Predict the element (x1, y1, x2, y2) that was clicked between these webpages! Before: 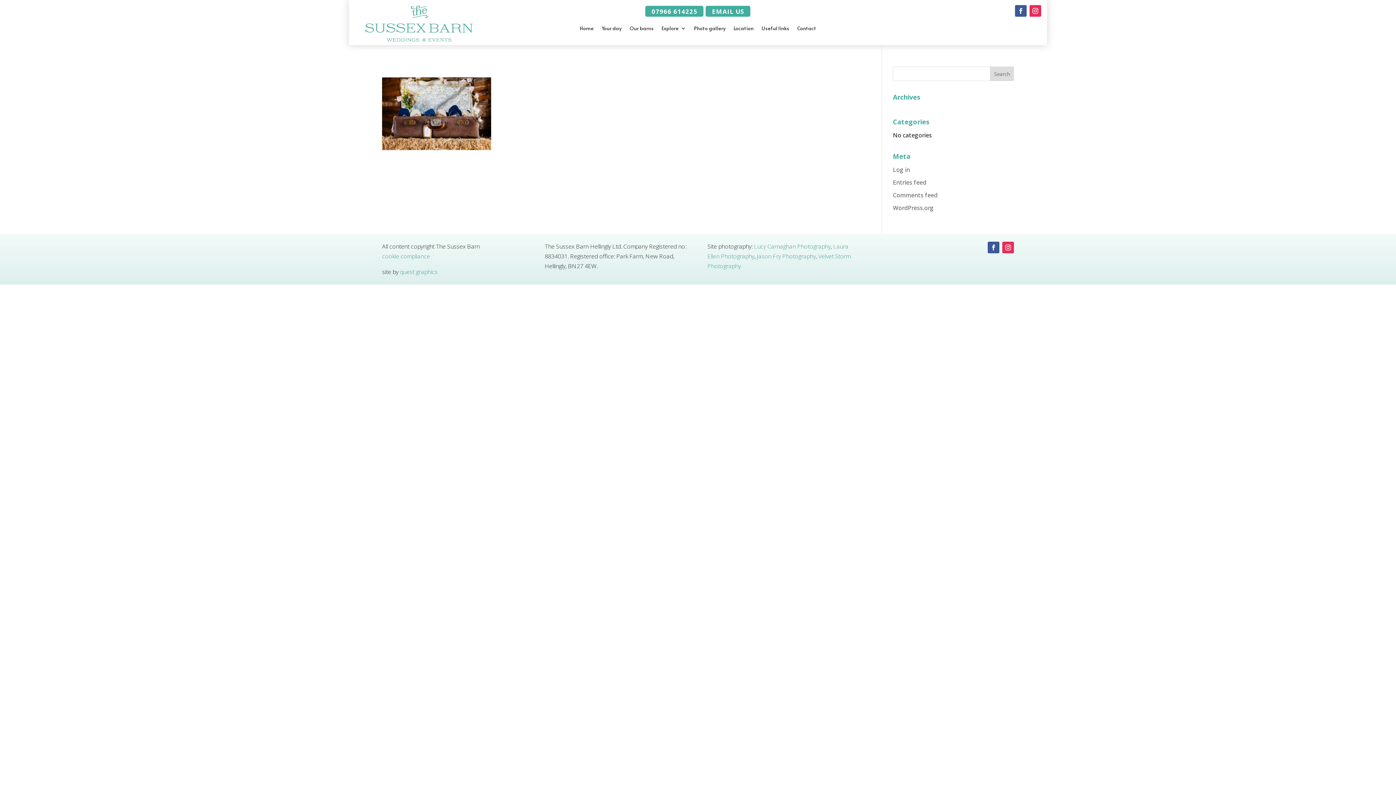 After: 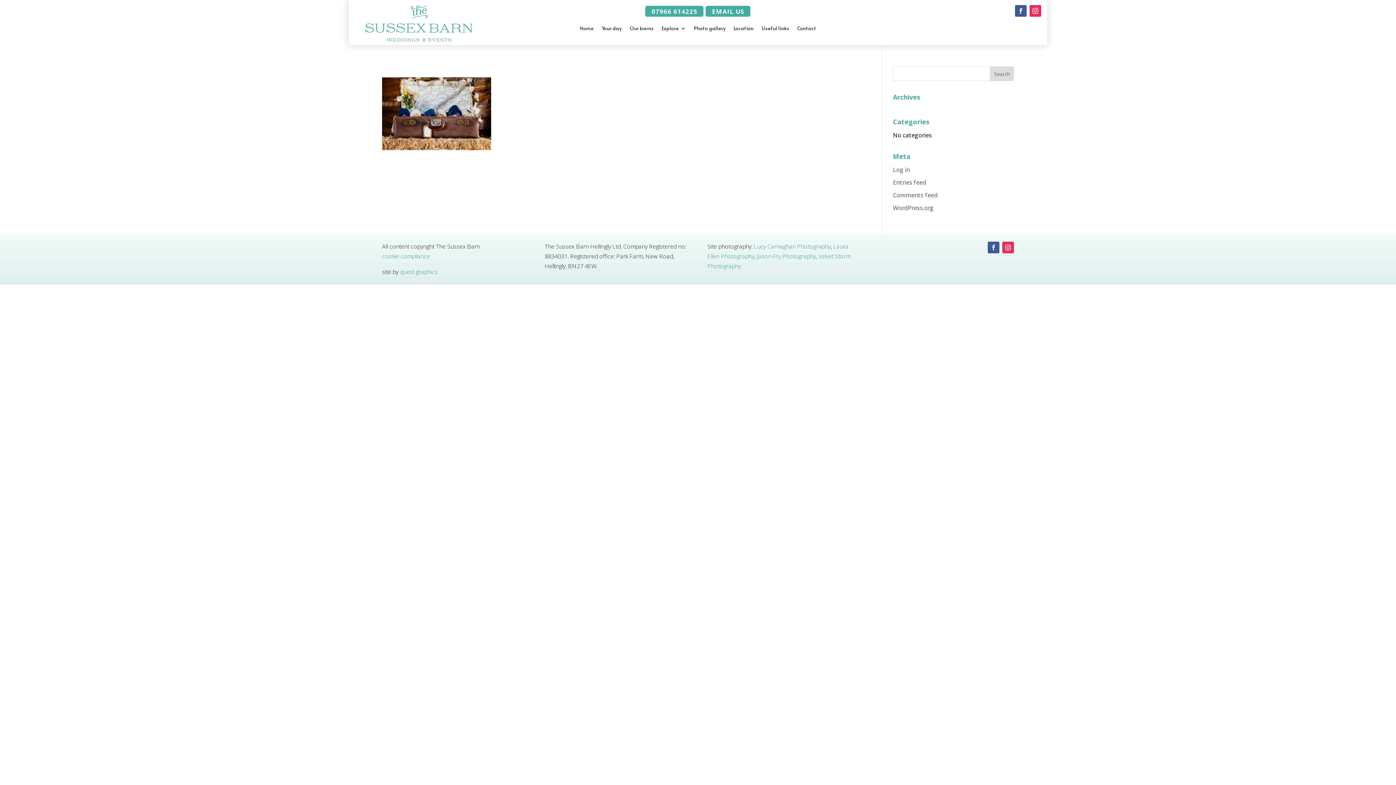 Action: bbox: (987, 241, 999, 253)